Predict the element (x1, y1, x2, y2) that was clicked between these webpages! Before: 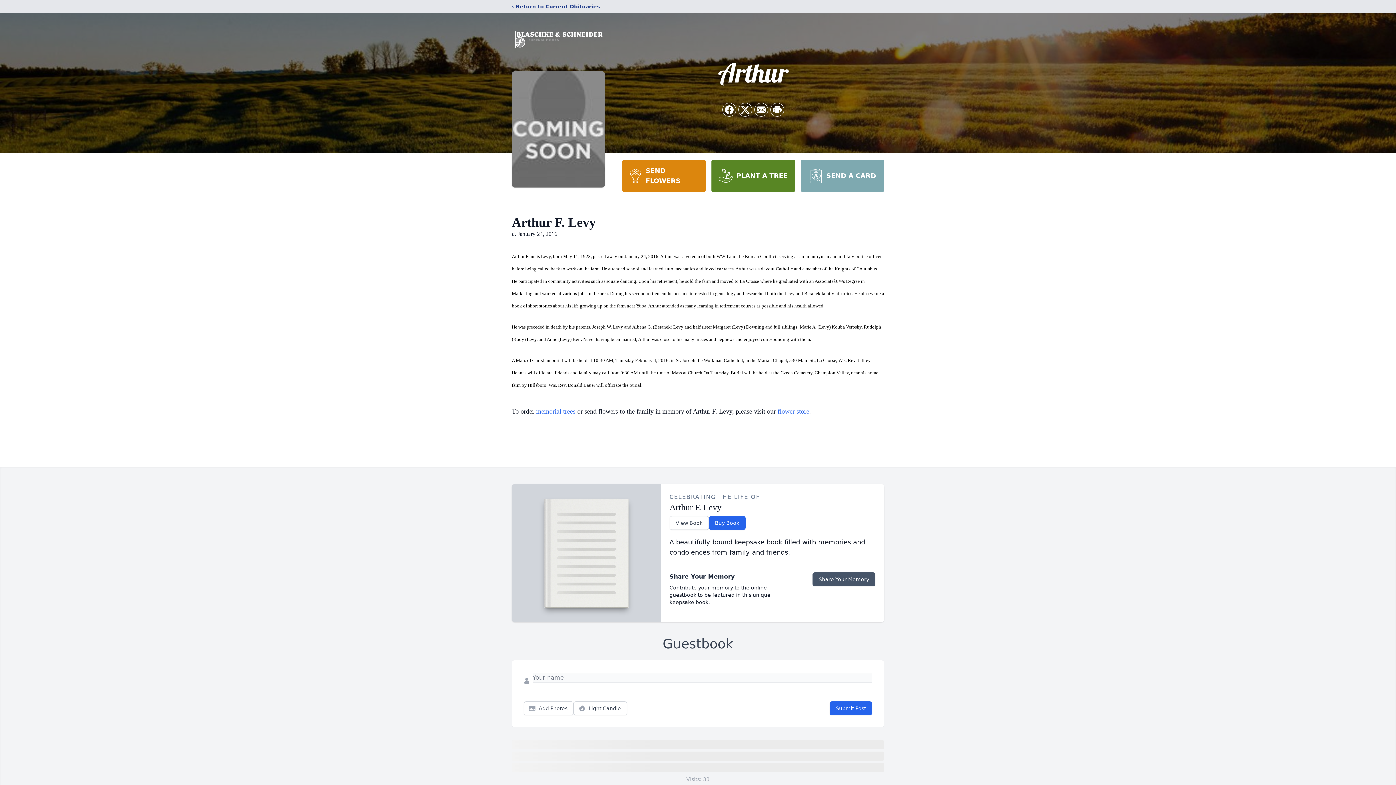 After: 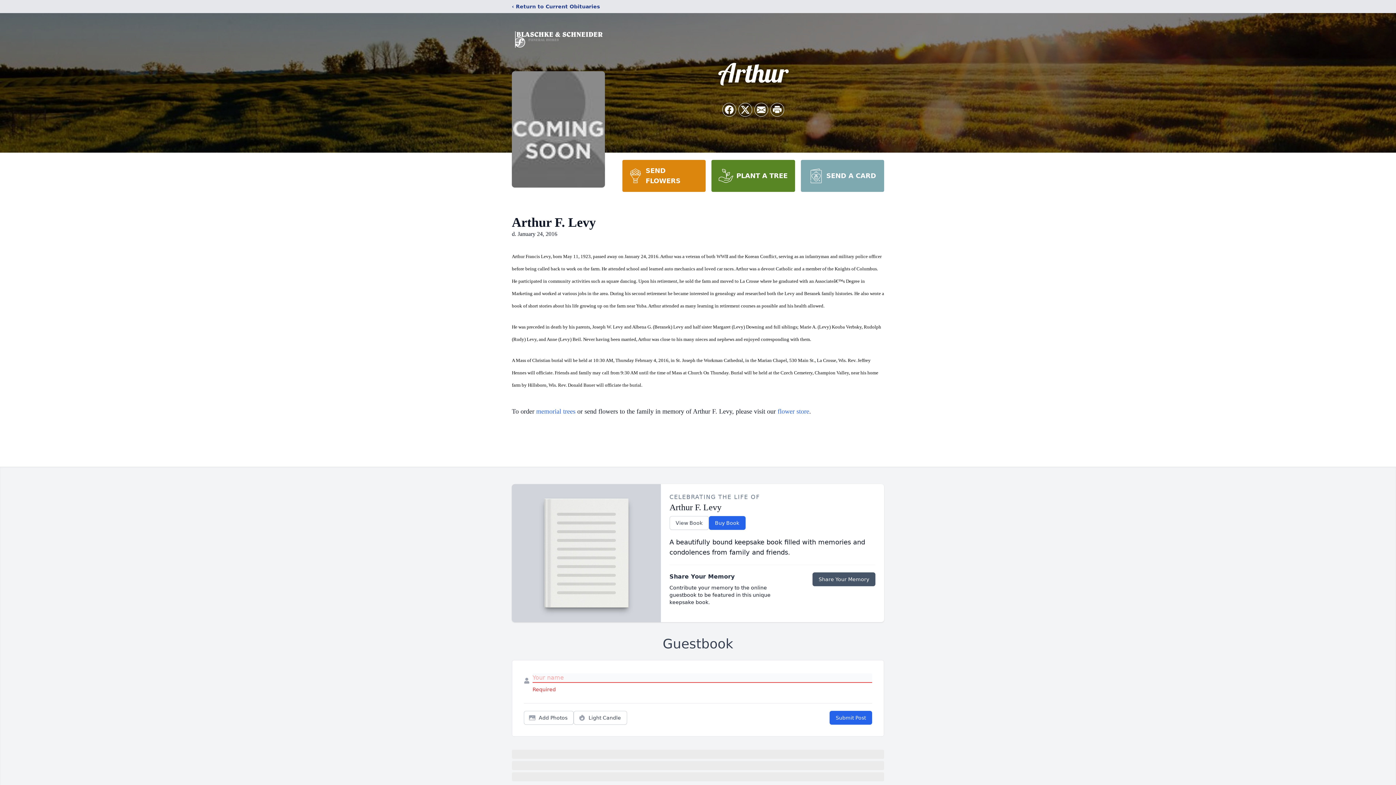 Action: label: Submit Post bbox: (829, 701, 872, 715)